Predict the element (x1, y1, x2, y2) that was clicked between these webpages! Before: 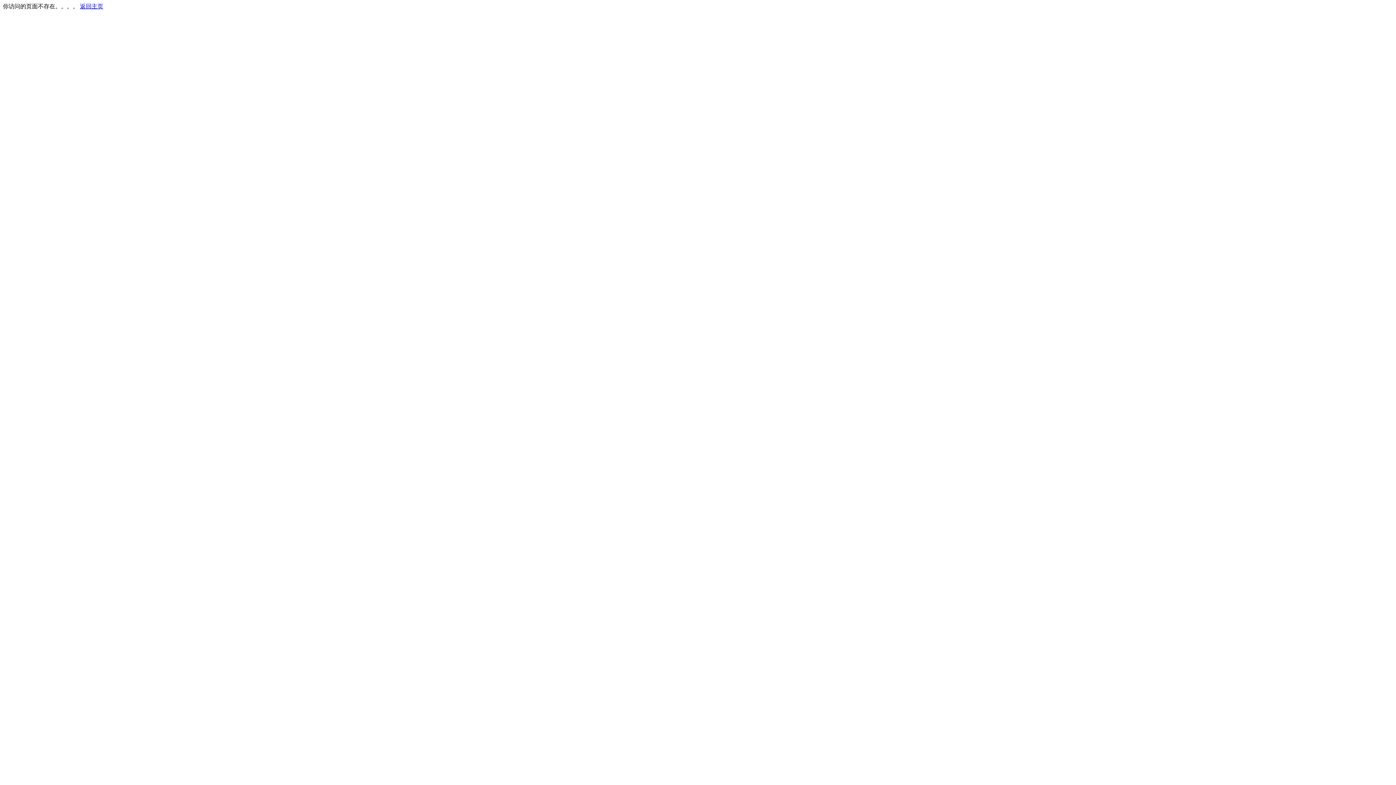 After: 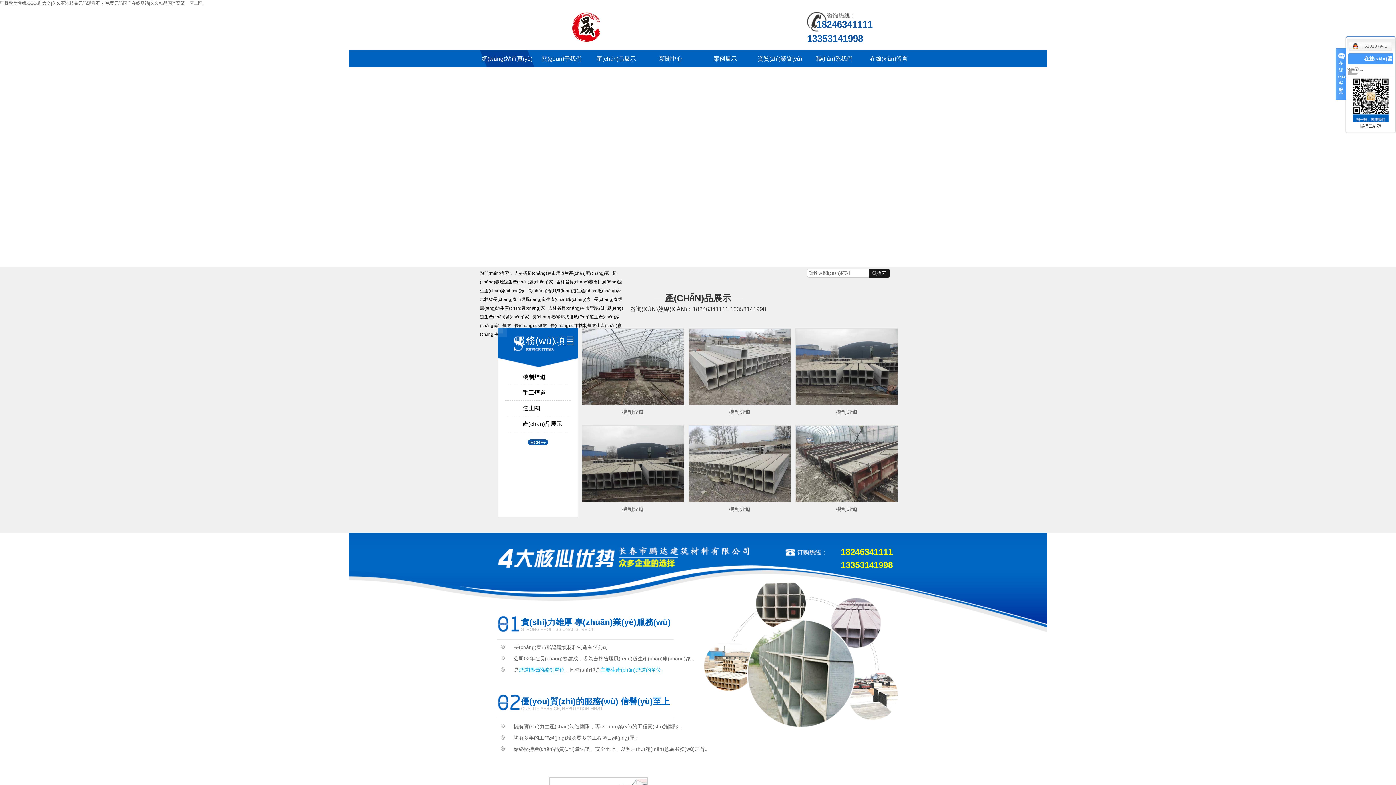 Action: bbox: (80, 3, 103, 9) label: 返回主页